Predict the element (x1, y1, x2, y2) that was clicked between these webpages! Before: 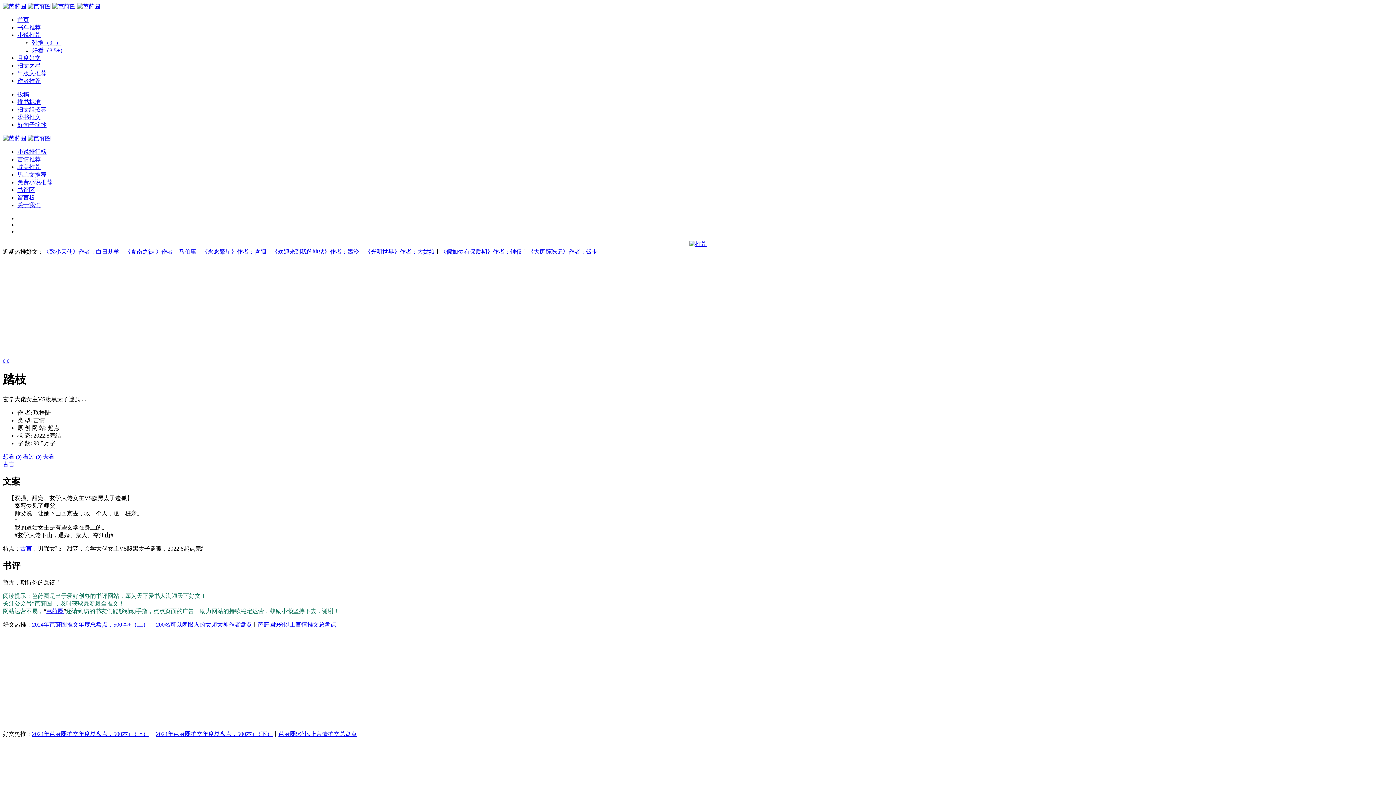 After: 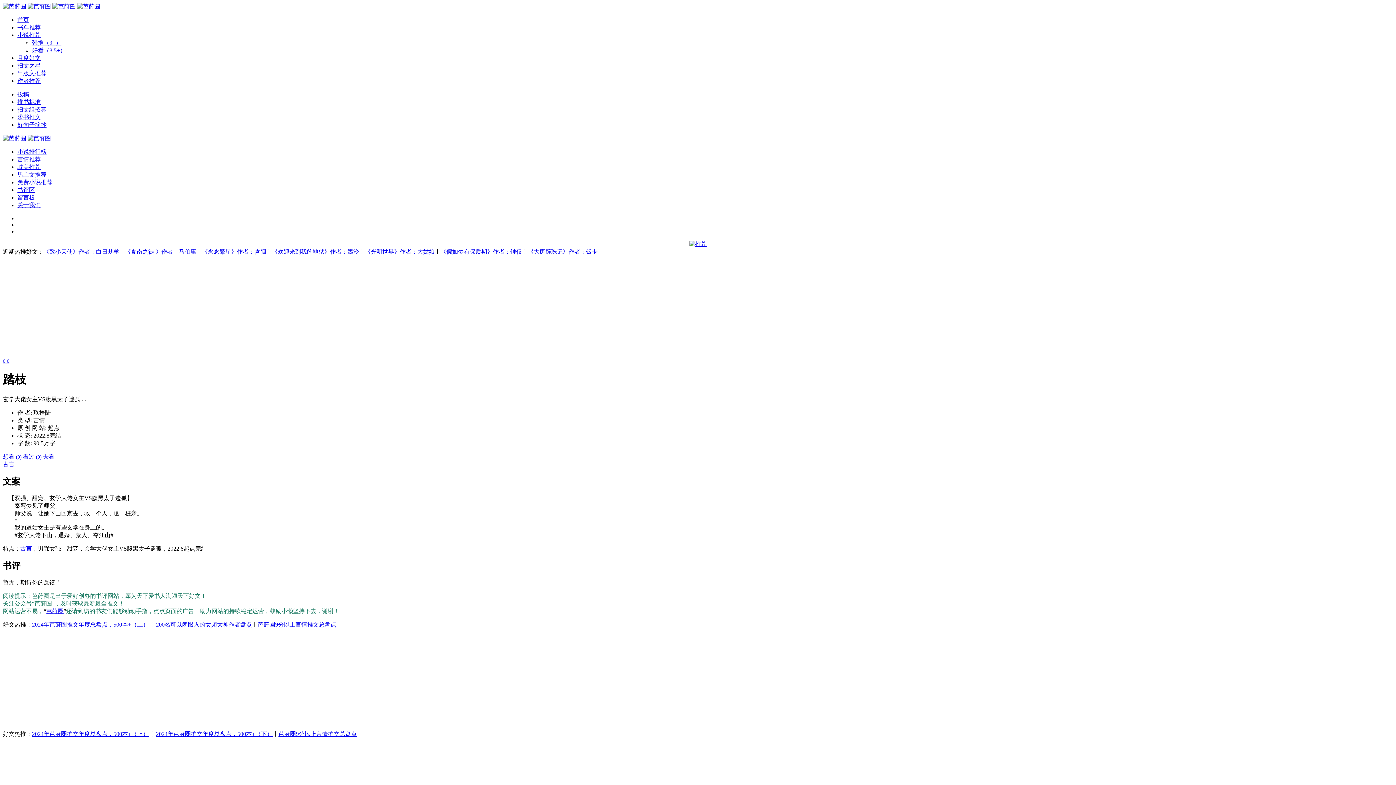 Action: bbox: (43, 248, 119, 254) label: 《致小天使》作者：白日梦羊